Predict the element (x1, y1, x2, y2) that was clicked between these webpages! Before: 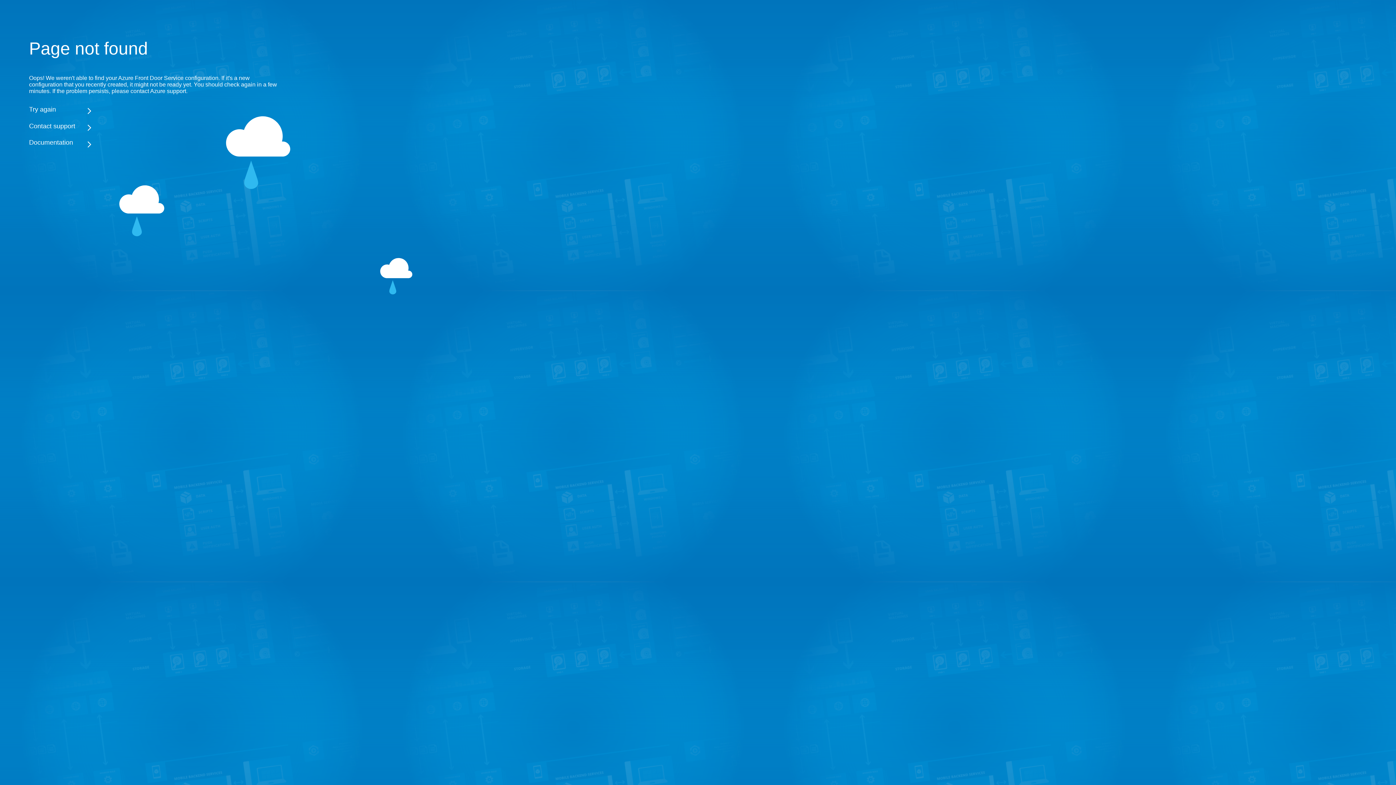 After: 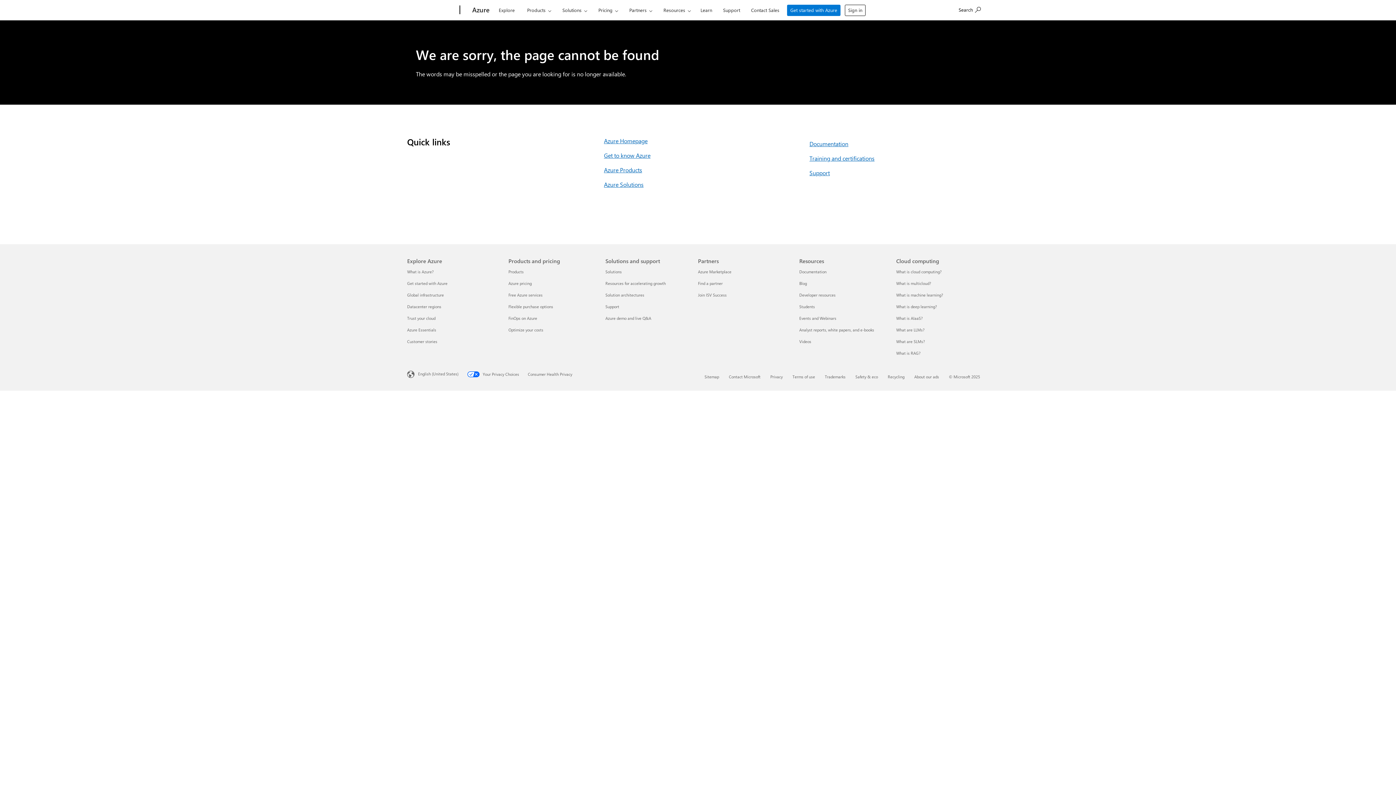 Action: label: Documentation bbox: (29, 138, 283, 146)